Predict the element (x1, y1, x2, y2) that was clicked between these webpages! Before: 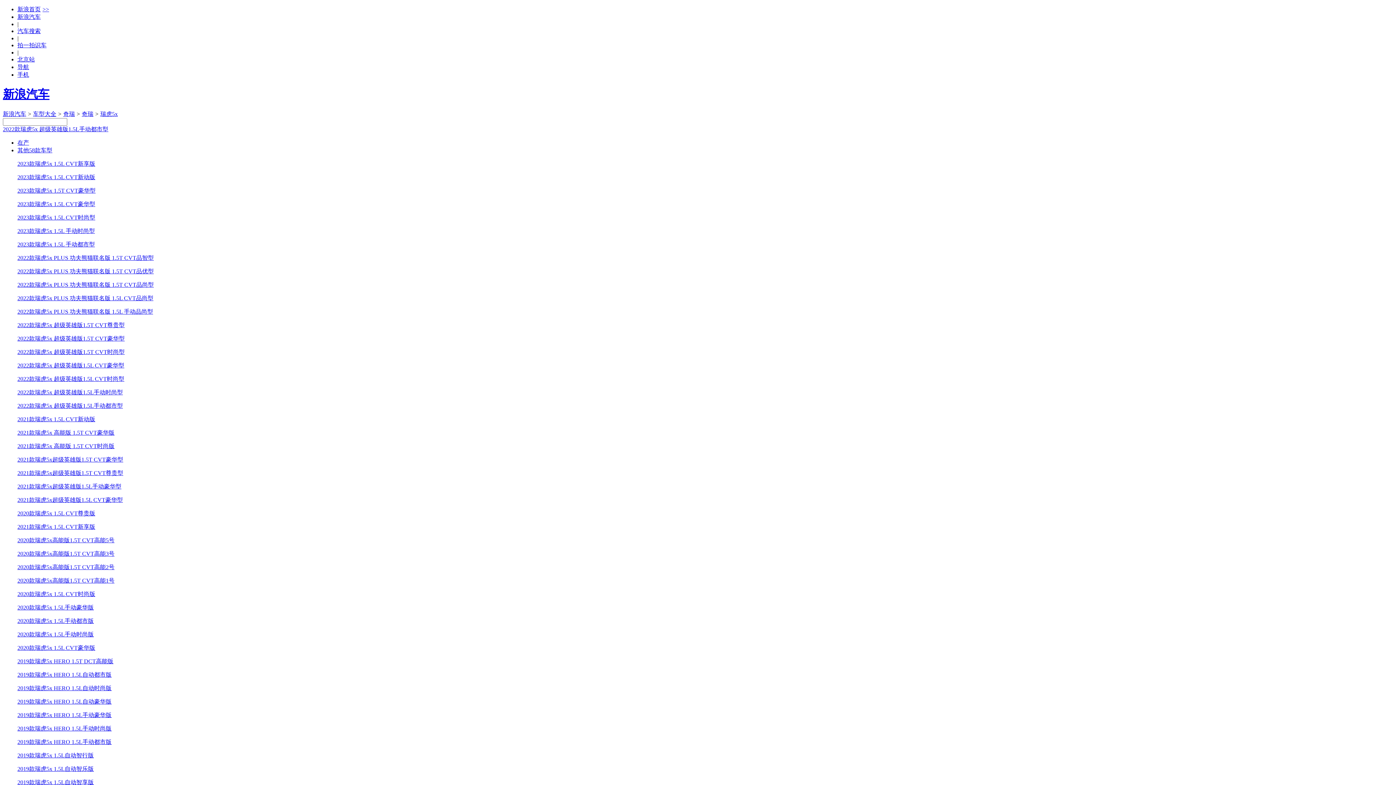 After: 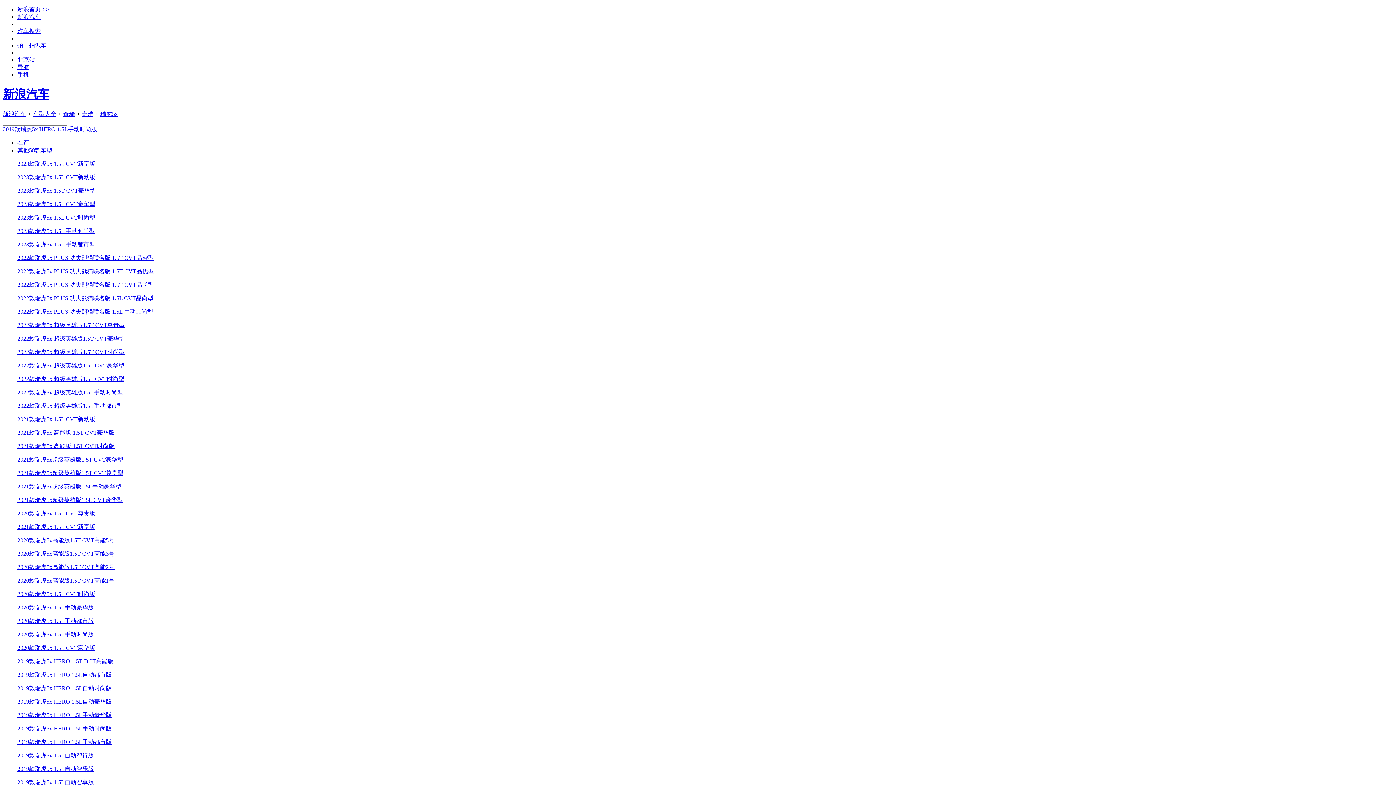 Action: label: 2019款瑞虎5x HERO 1.5L手动时尚版 bbox: (17, 725, 111, 731)